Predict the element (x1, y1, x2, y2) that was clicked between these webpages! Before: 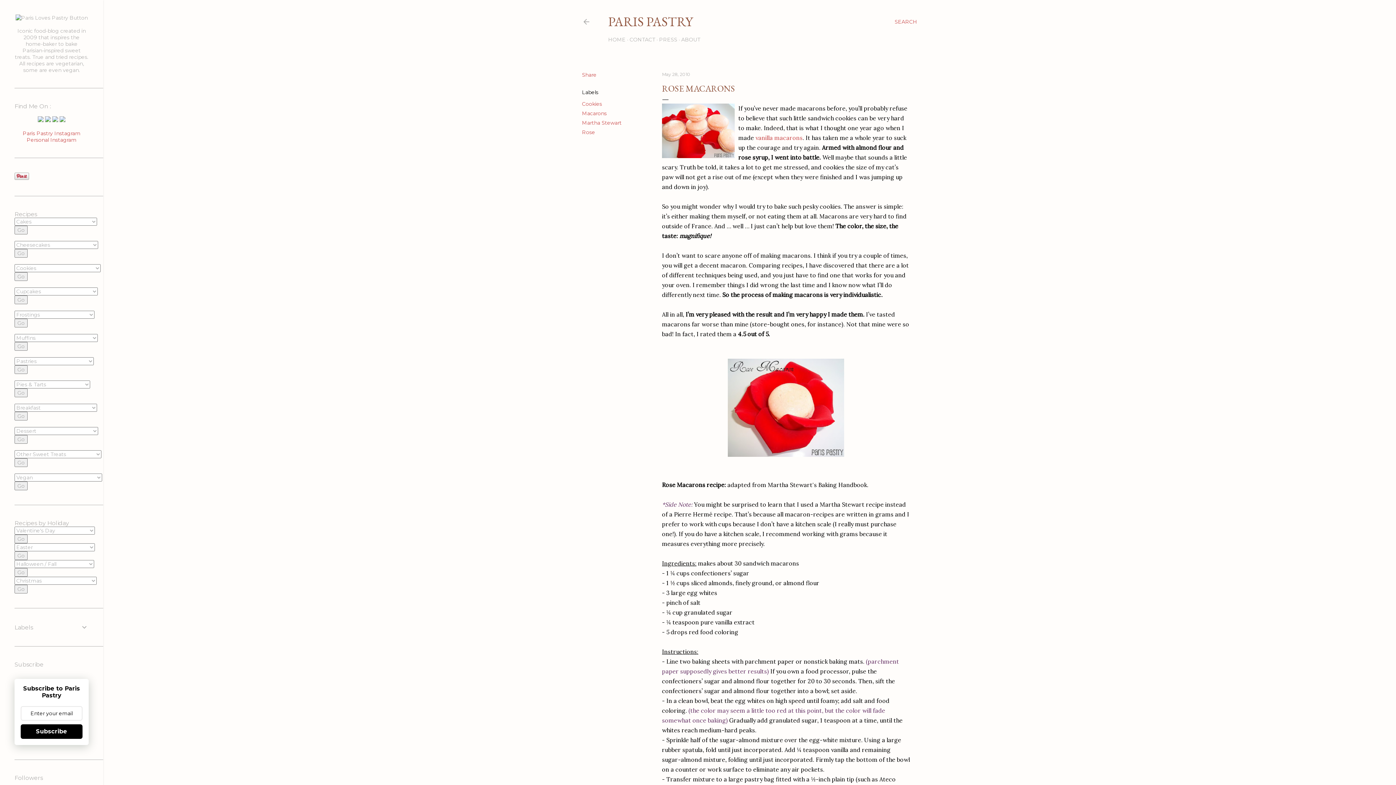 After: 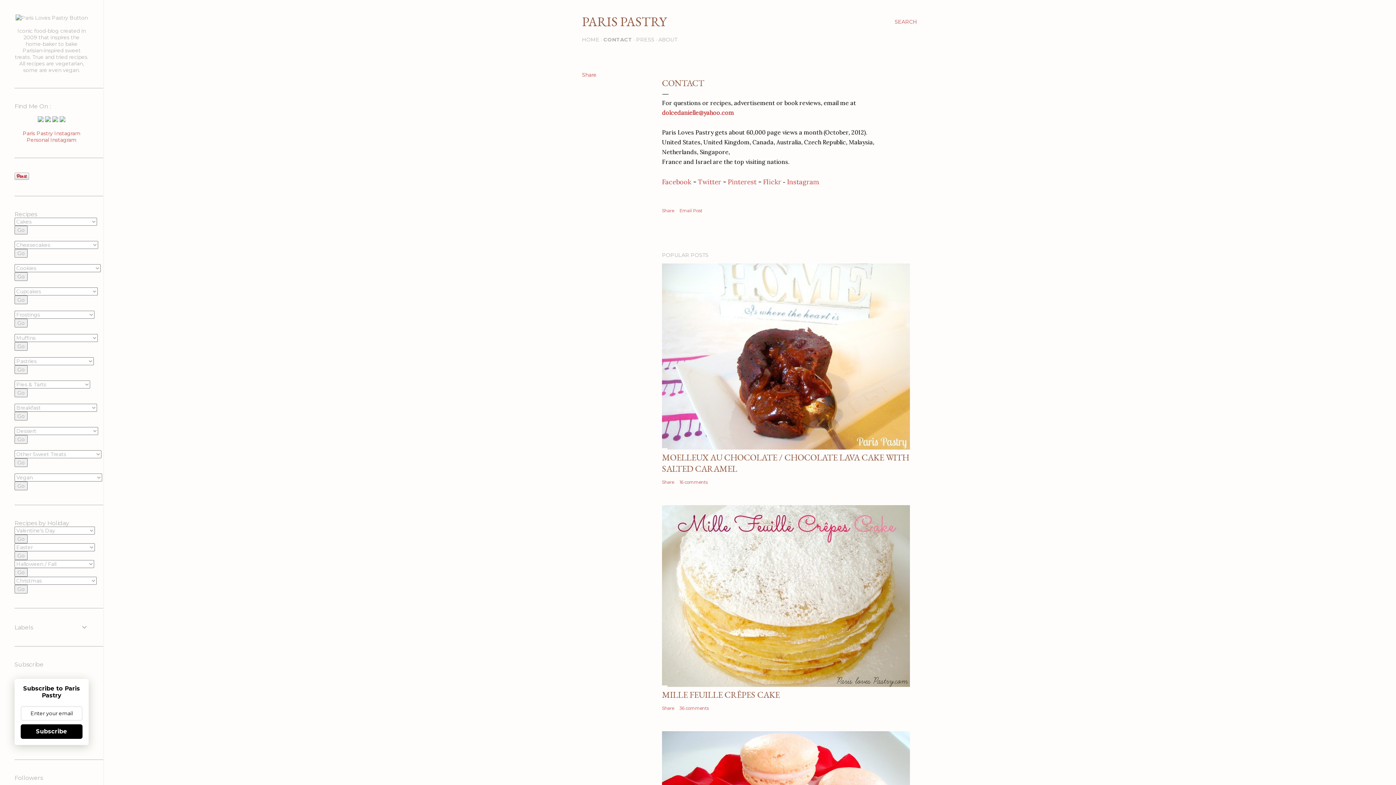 Action: label: CONTACT bbox: (629, 36, 655, 42)